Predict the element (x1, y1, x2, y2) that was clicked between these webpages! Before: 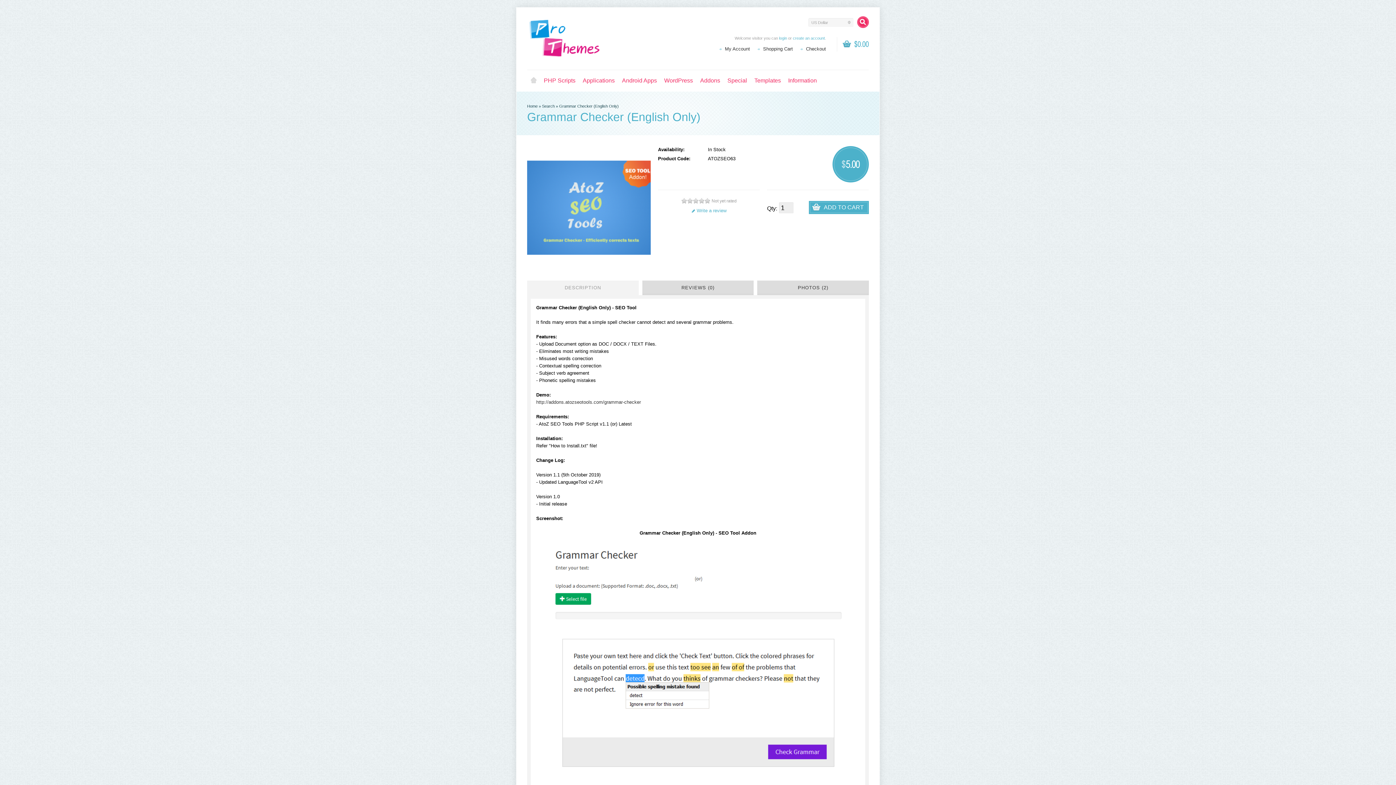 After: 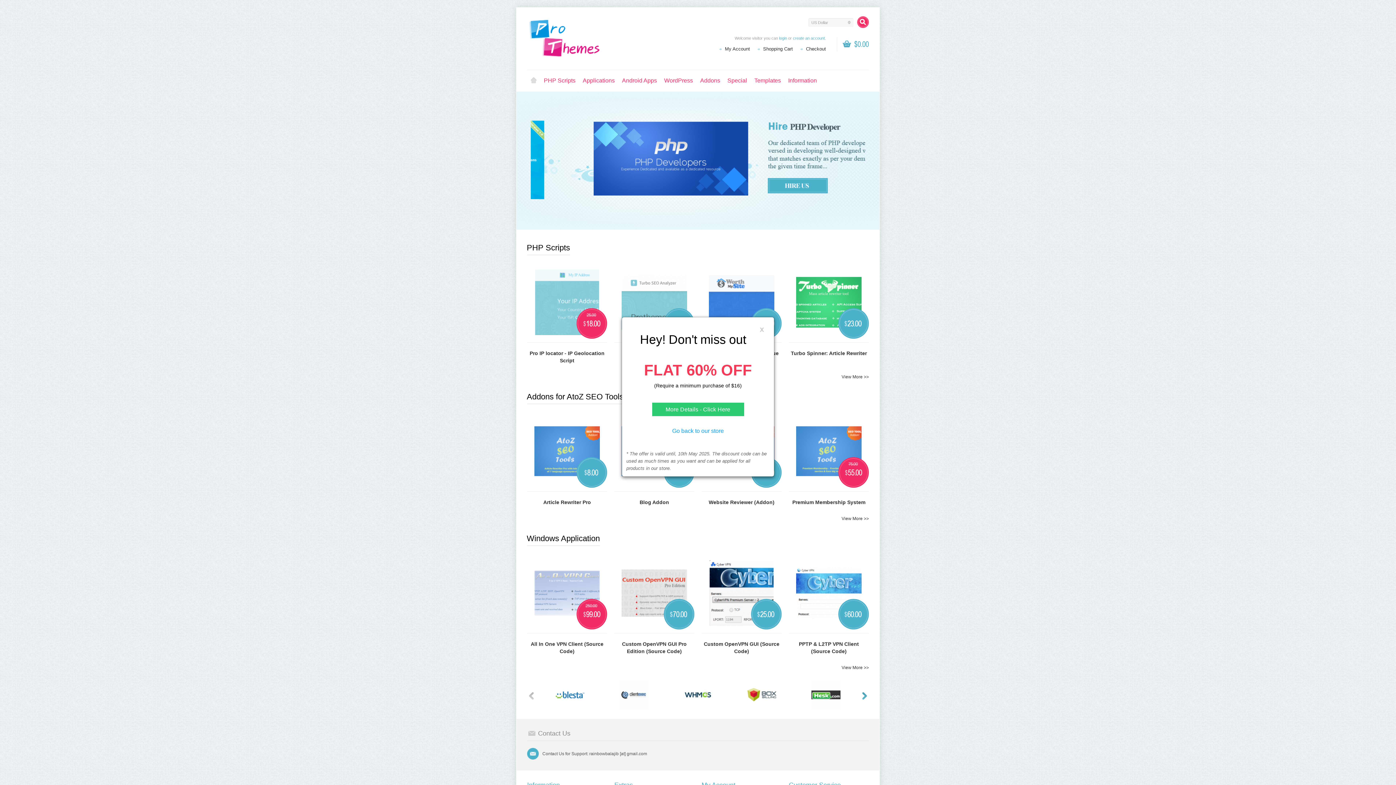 Action: bbox: (527, 18, 599, 58)